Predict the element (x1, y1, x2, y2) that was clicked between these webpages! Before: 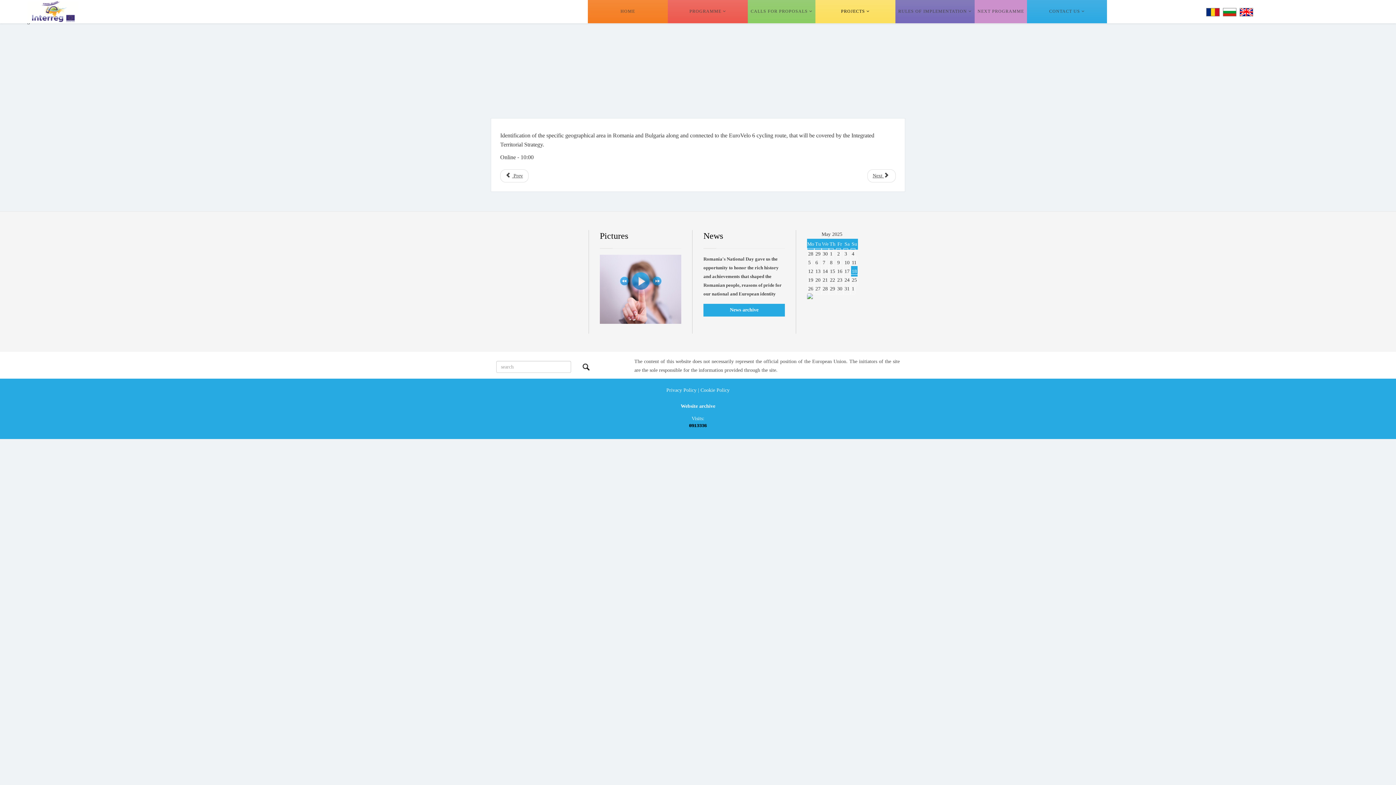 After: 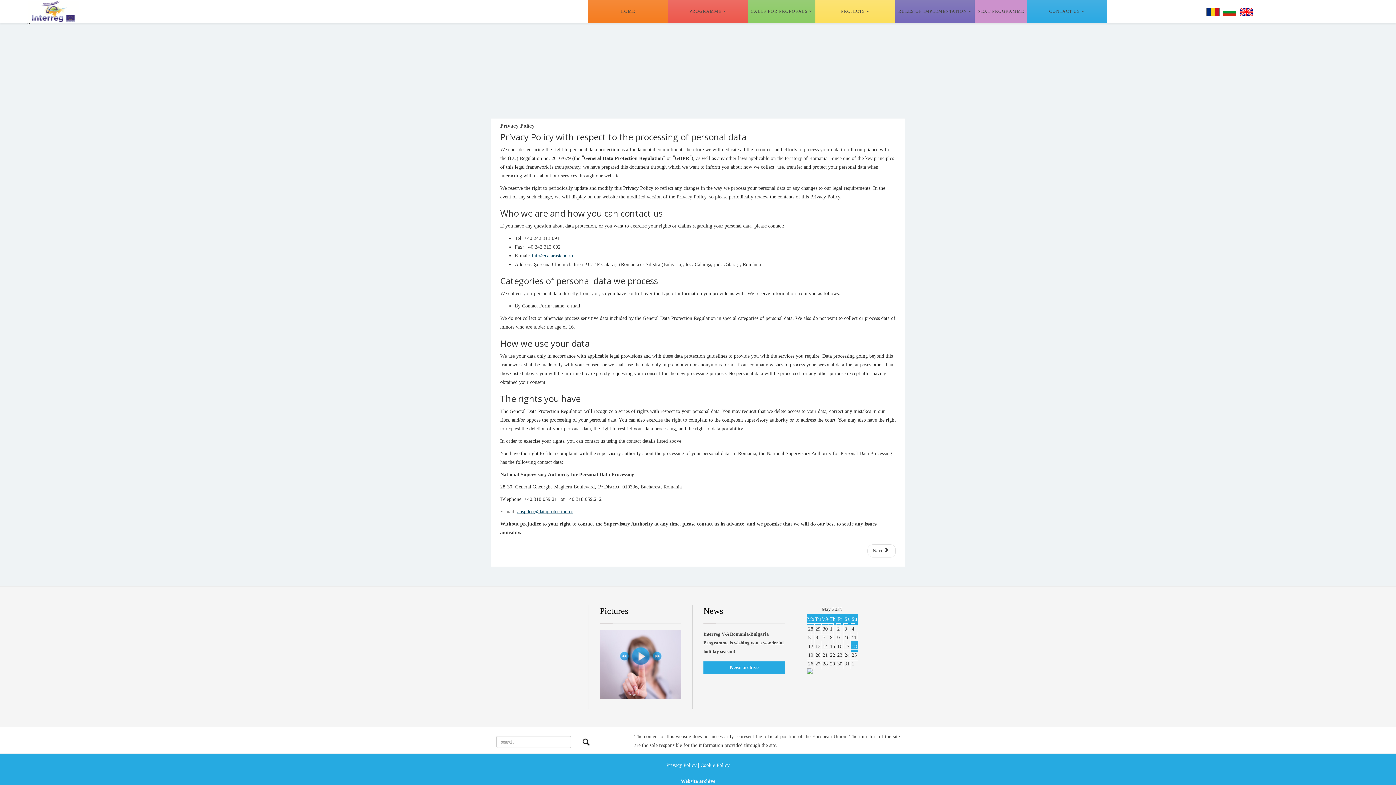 Action: bbox: (666, 387, 696, 393) label: Privacy Policy